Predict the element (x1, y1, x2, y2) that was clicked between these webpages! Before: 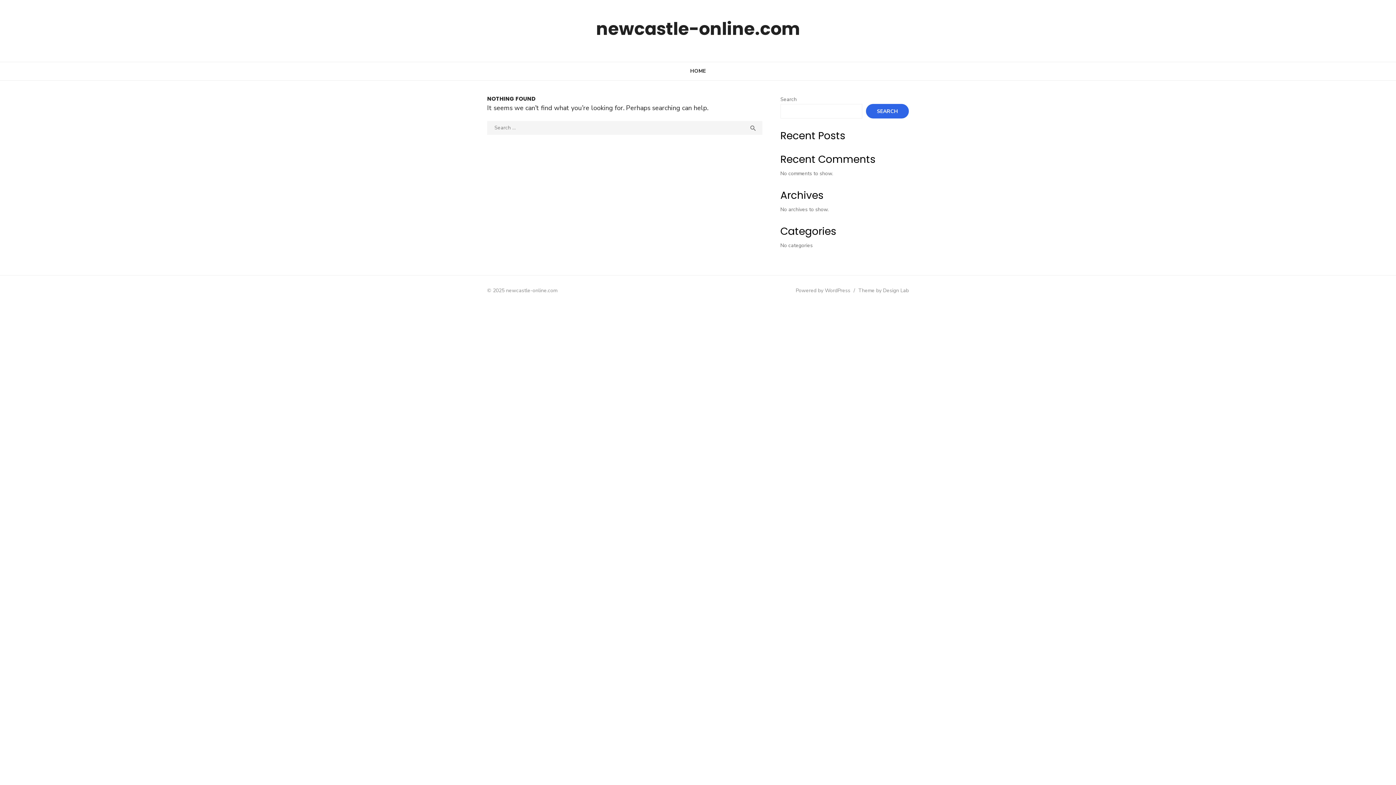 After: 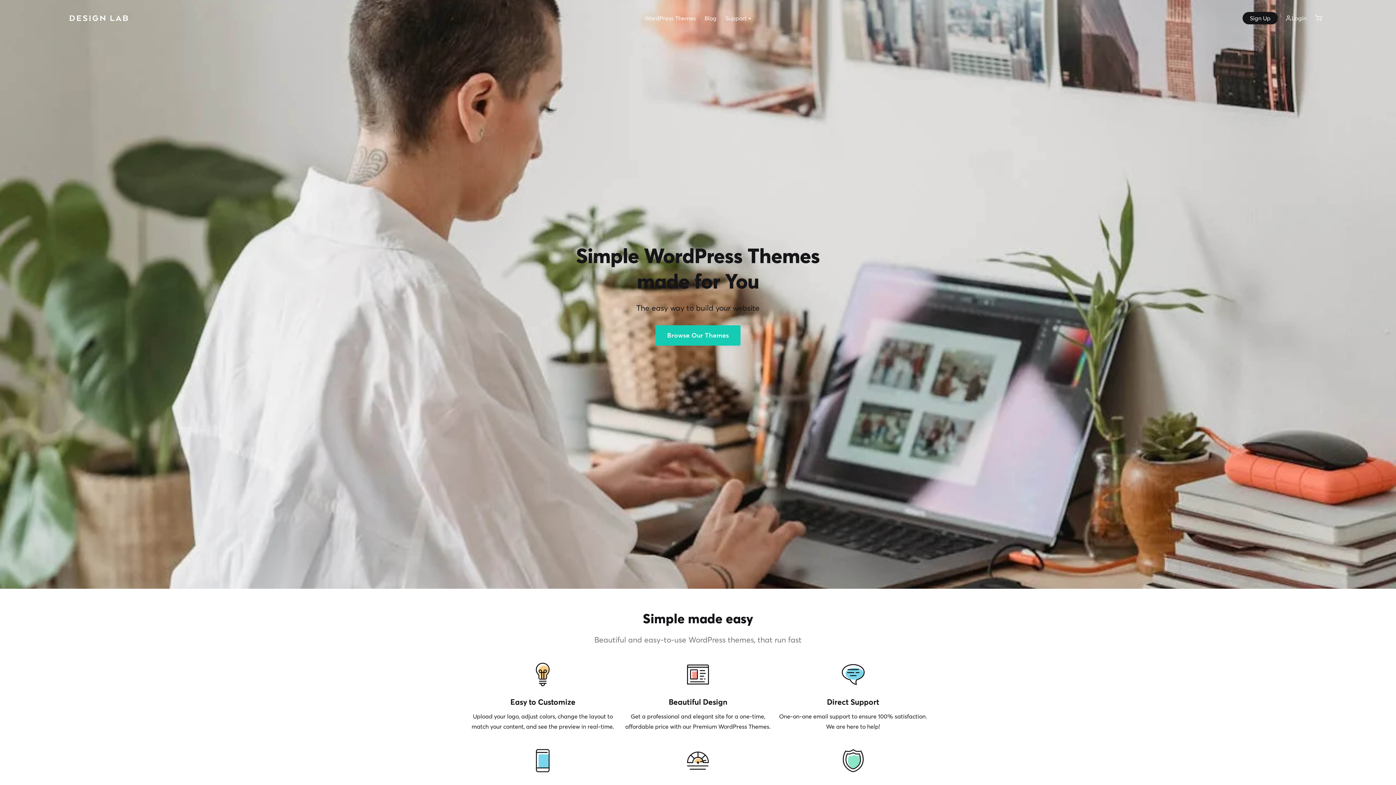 Action: bbox: (858, 287, 909, 294) label: Theme by Design Lab